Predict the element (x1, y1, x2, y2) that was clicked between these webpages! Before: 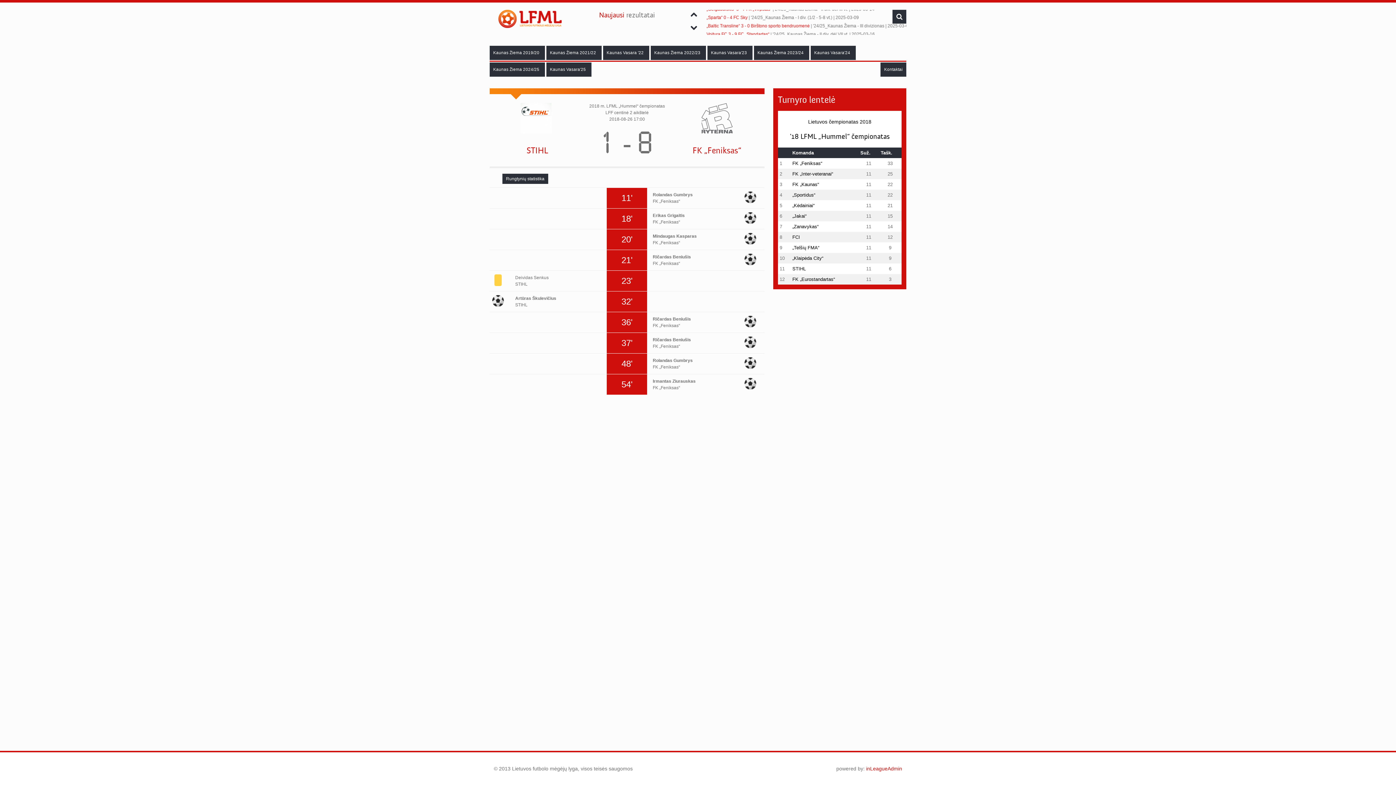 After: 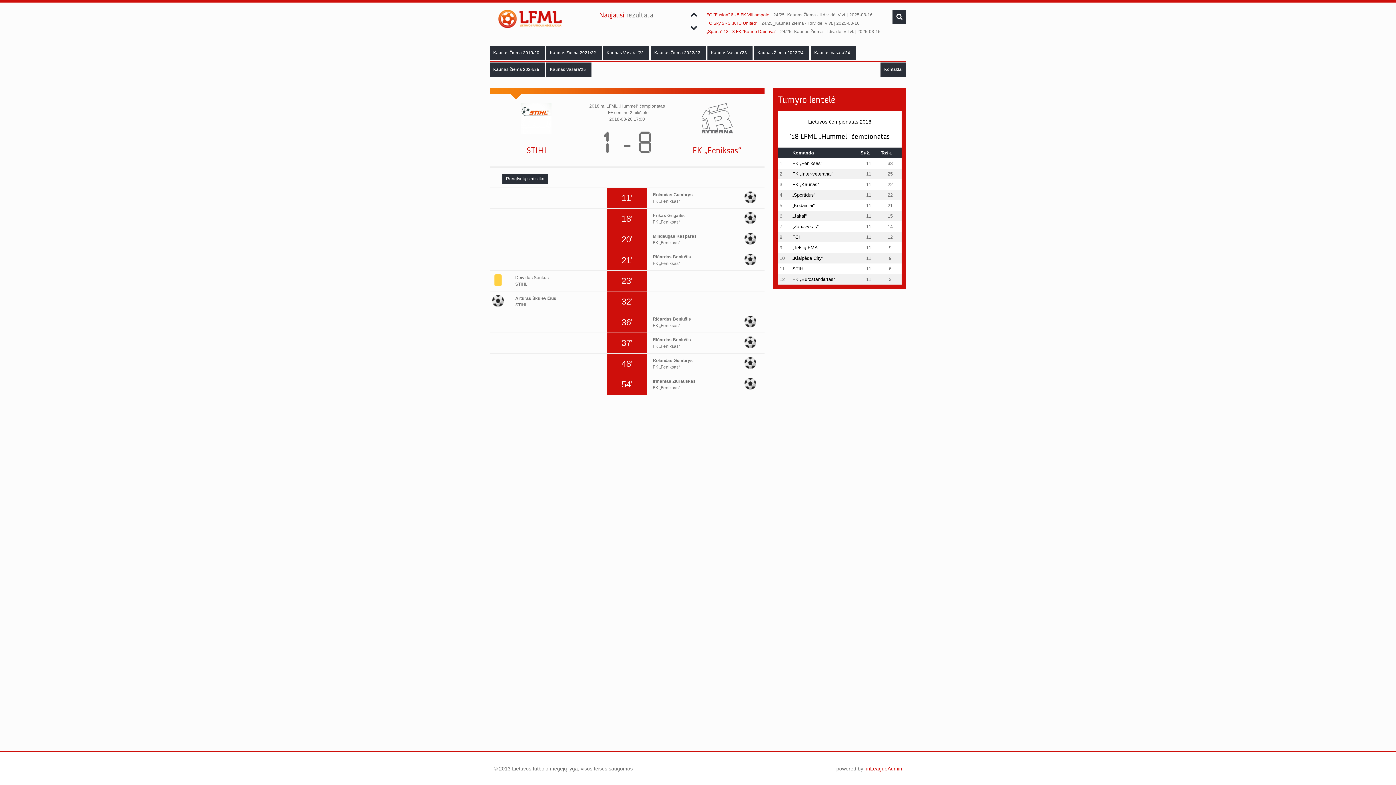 Action: bbox: (688, 22, 699, 36)